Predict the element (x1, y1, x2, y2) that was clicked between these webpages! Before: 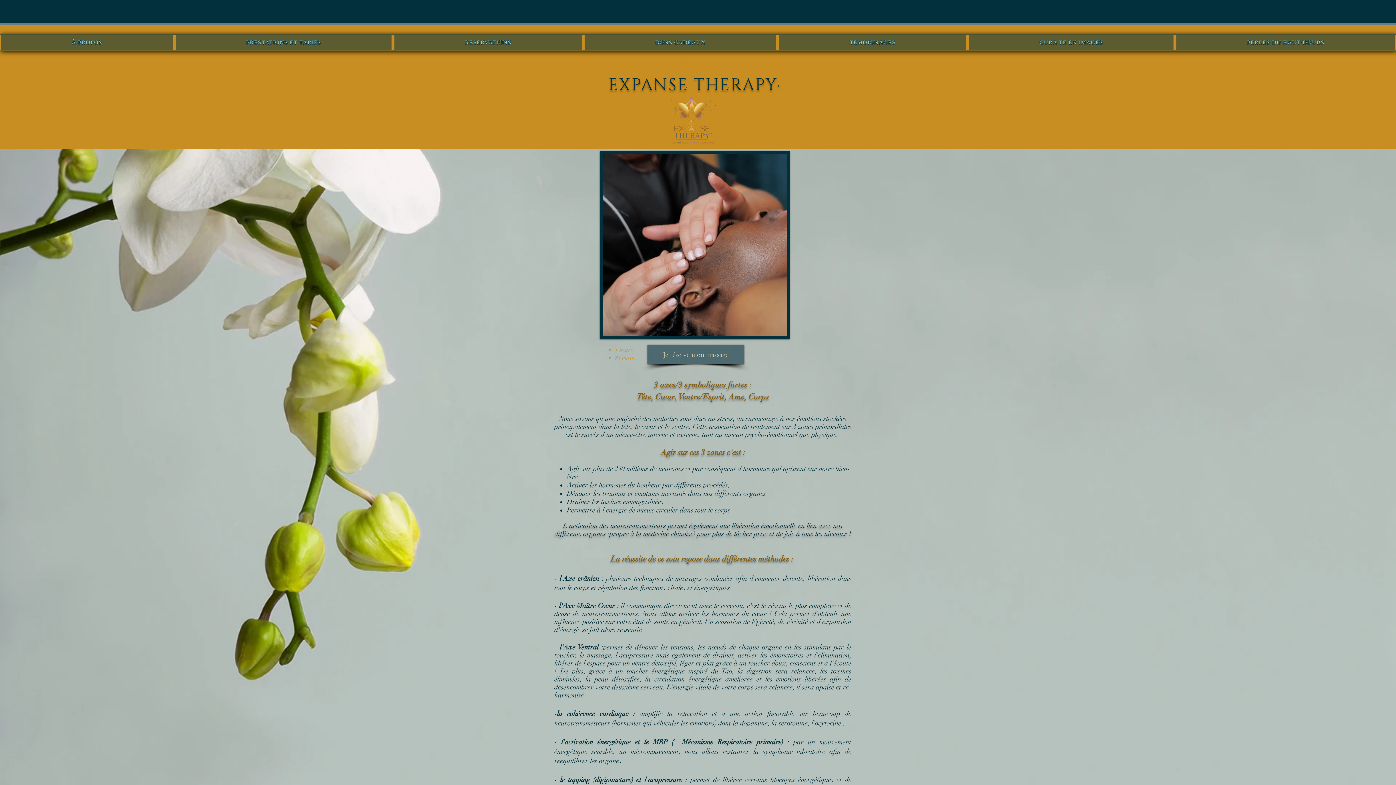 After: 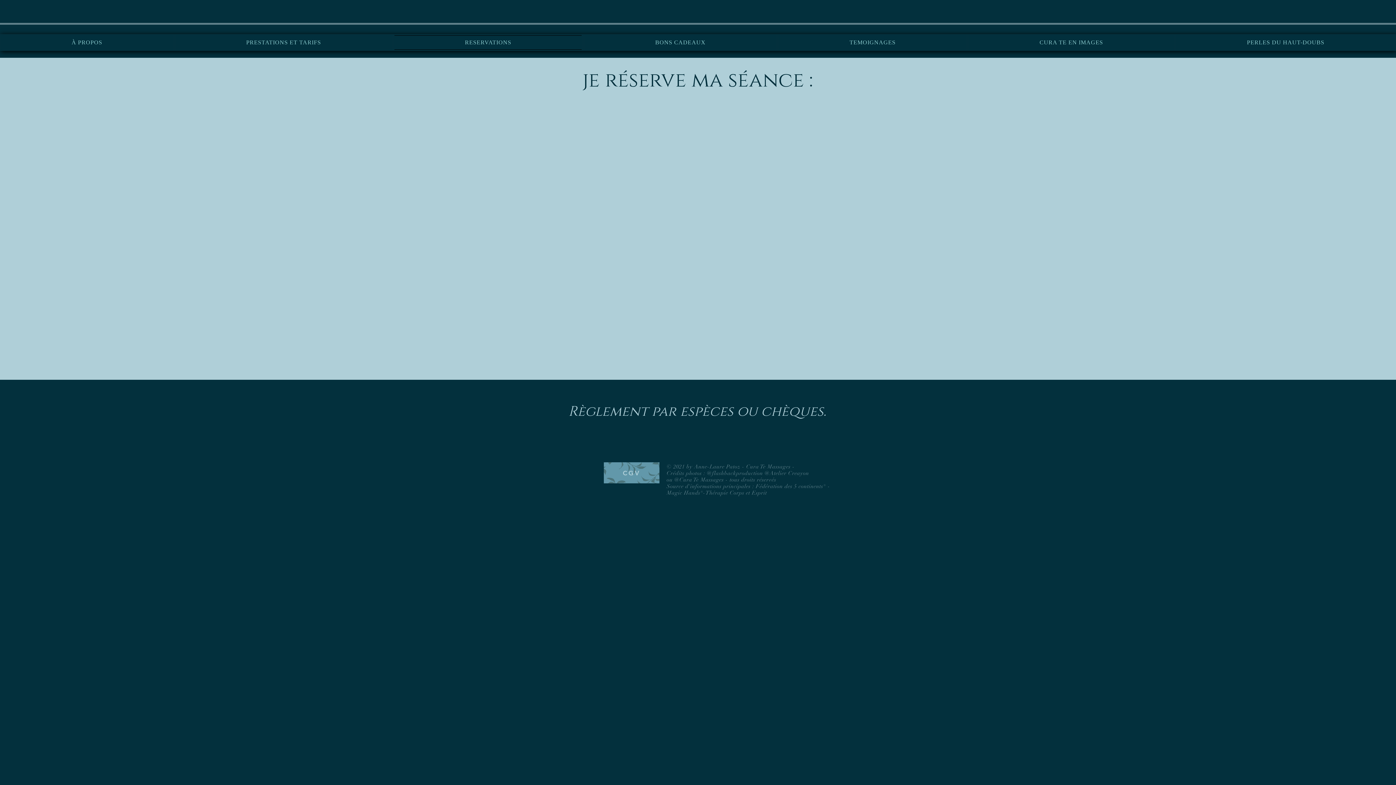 Action: bbox: (647, 345, 744, 364) label: Je réserve mon massage